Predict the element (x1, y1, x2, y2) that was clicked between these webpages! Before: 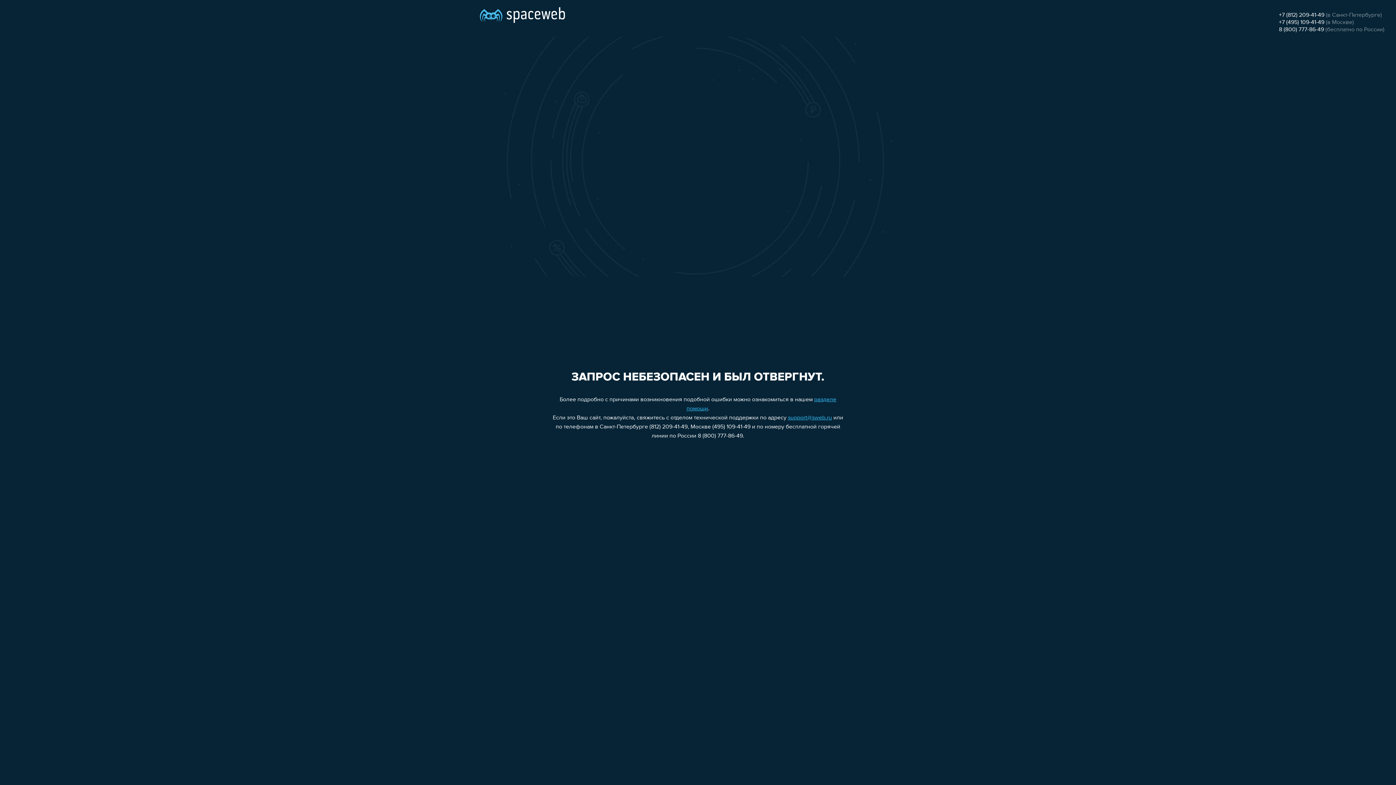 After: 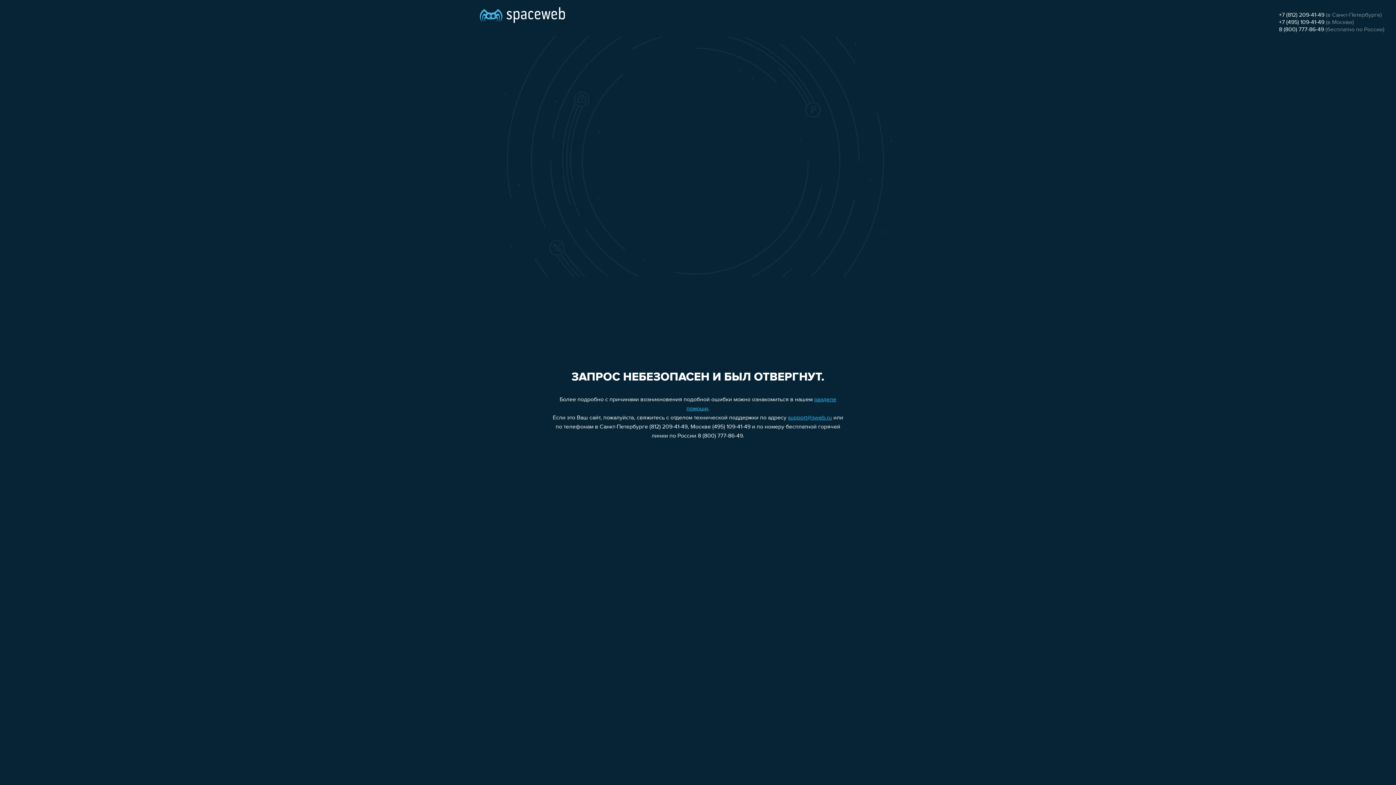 Action: label: 8 (800) 777-86-49 bbox: (1279, 26, 1324, 32)